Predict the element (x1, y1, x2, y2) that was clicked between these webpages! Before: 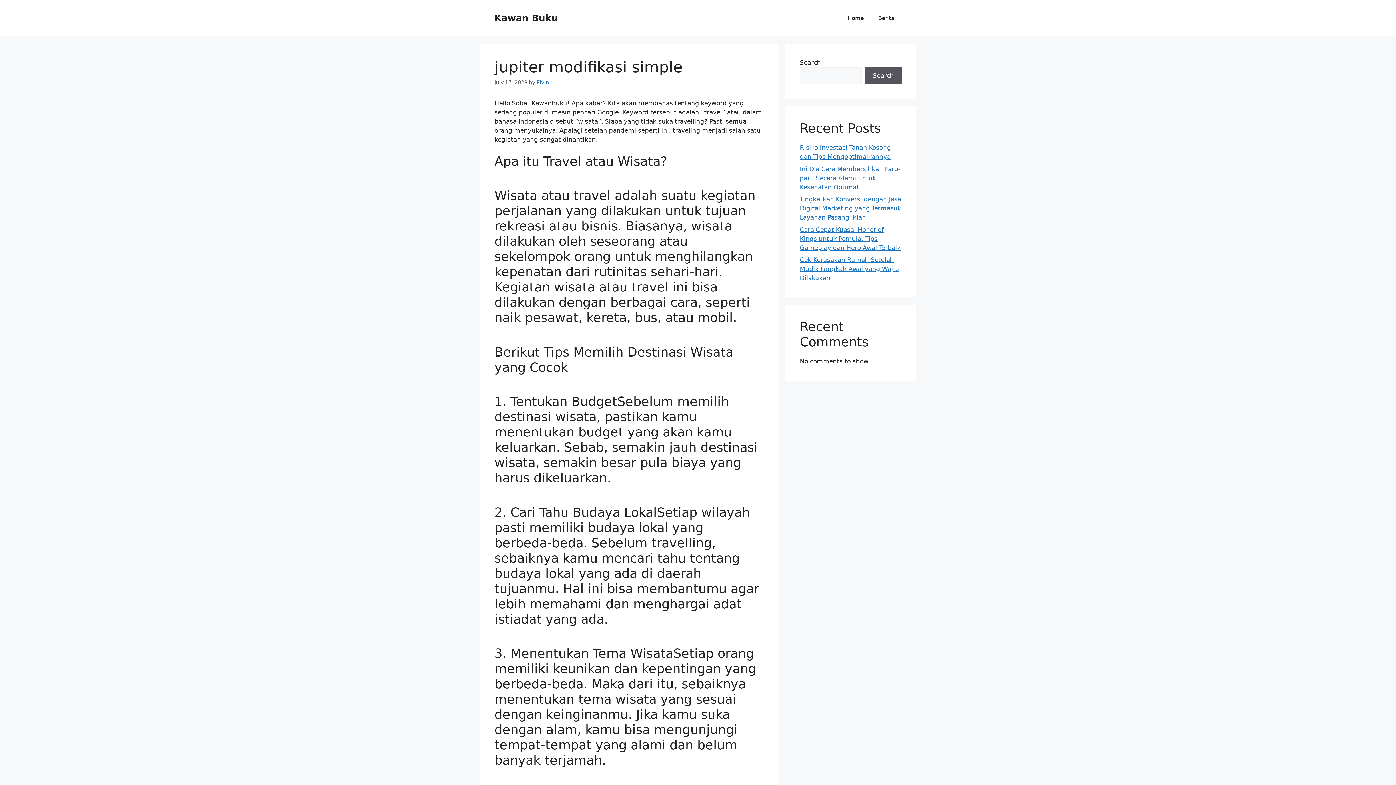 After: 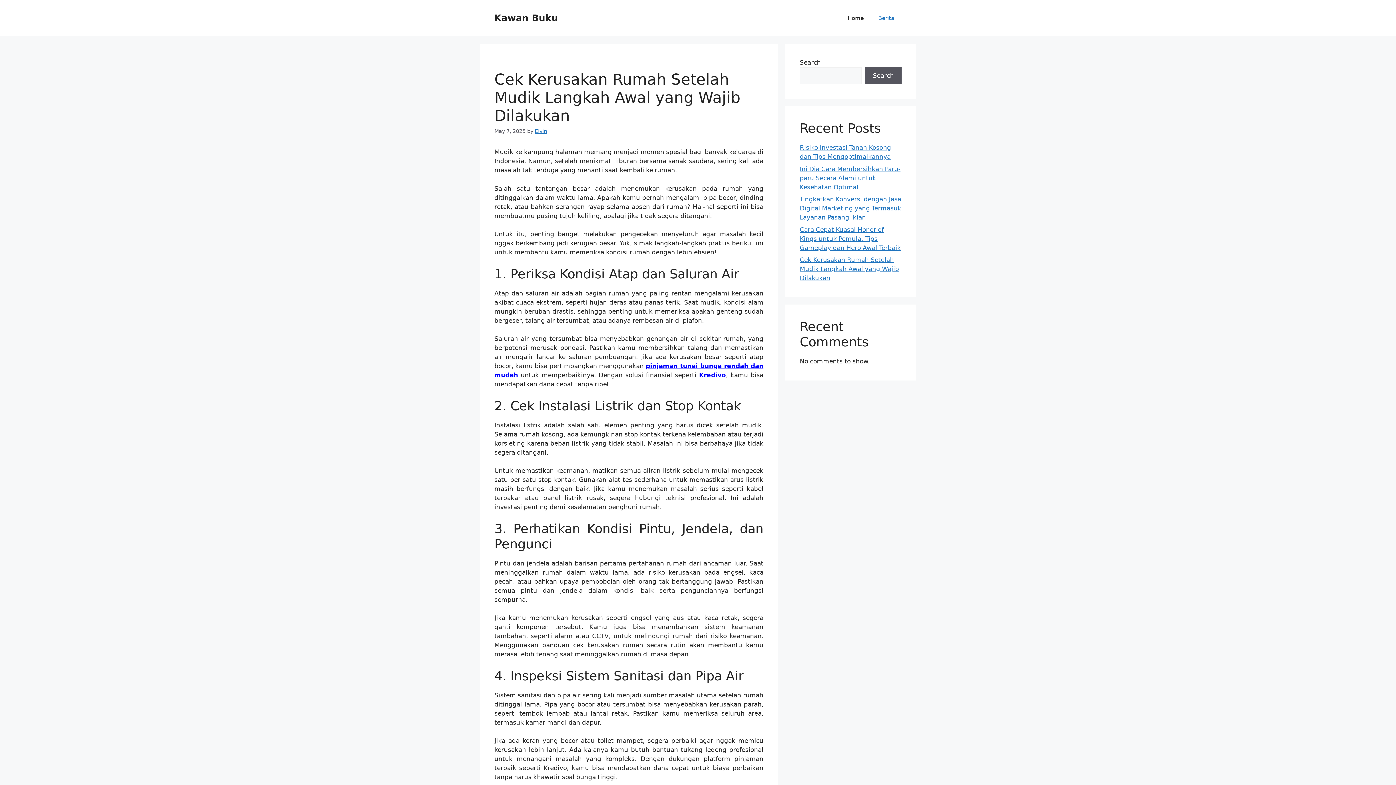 Action: label: Cek Kerusakan Rumah Setelah Mudik Langkah Awal yang Wajib Dilakukan bbox: (800, 256, 899, 281)